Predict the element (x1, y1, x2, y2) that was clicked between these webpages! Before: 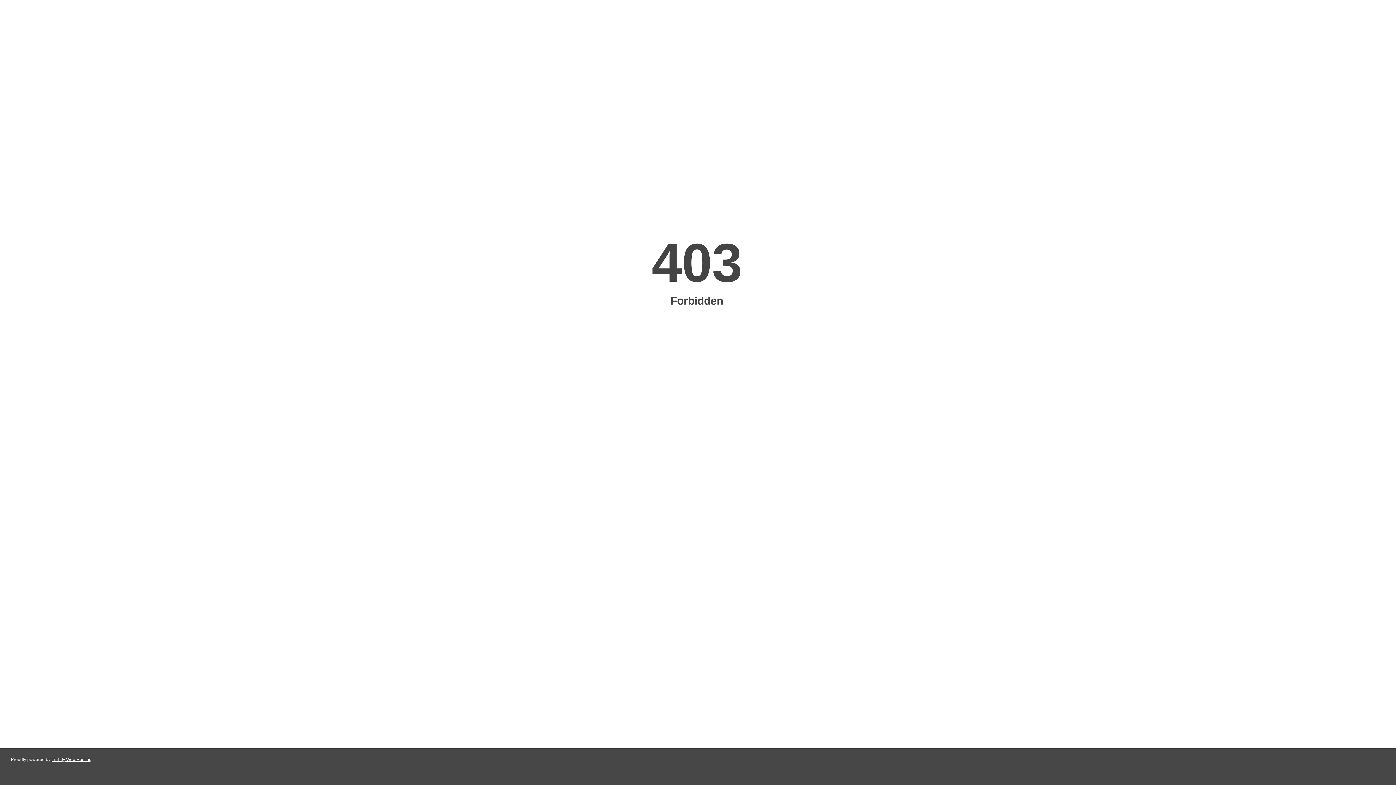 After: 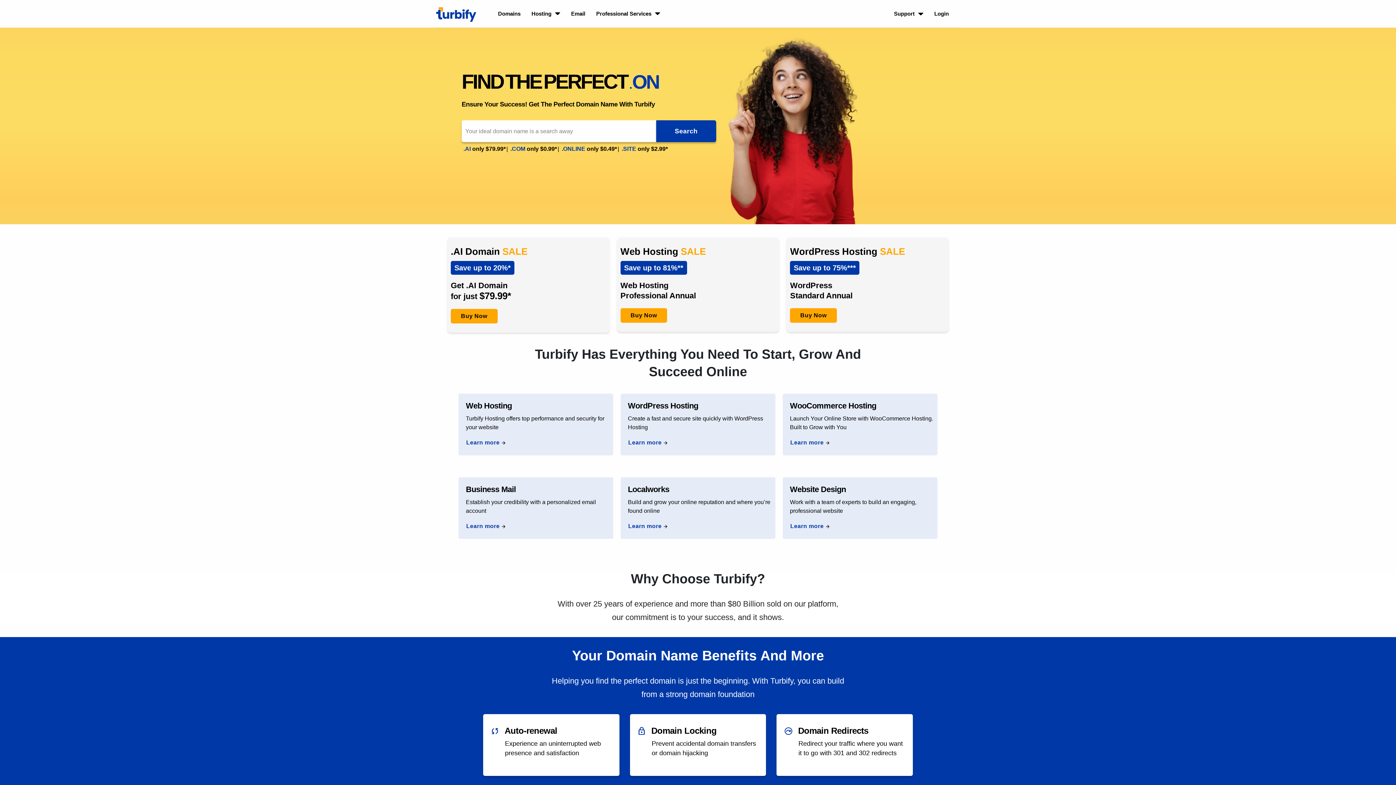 Action: bbox: (51, 757, 91, 762) label: Turbify Web Hosting